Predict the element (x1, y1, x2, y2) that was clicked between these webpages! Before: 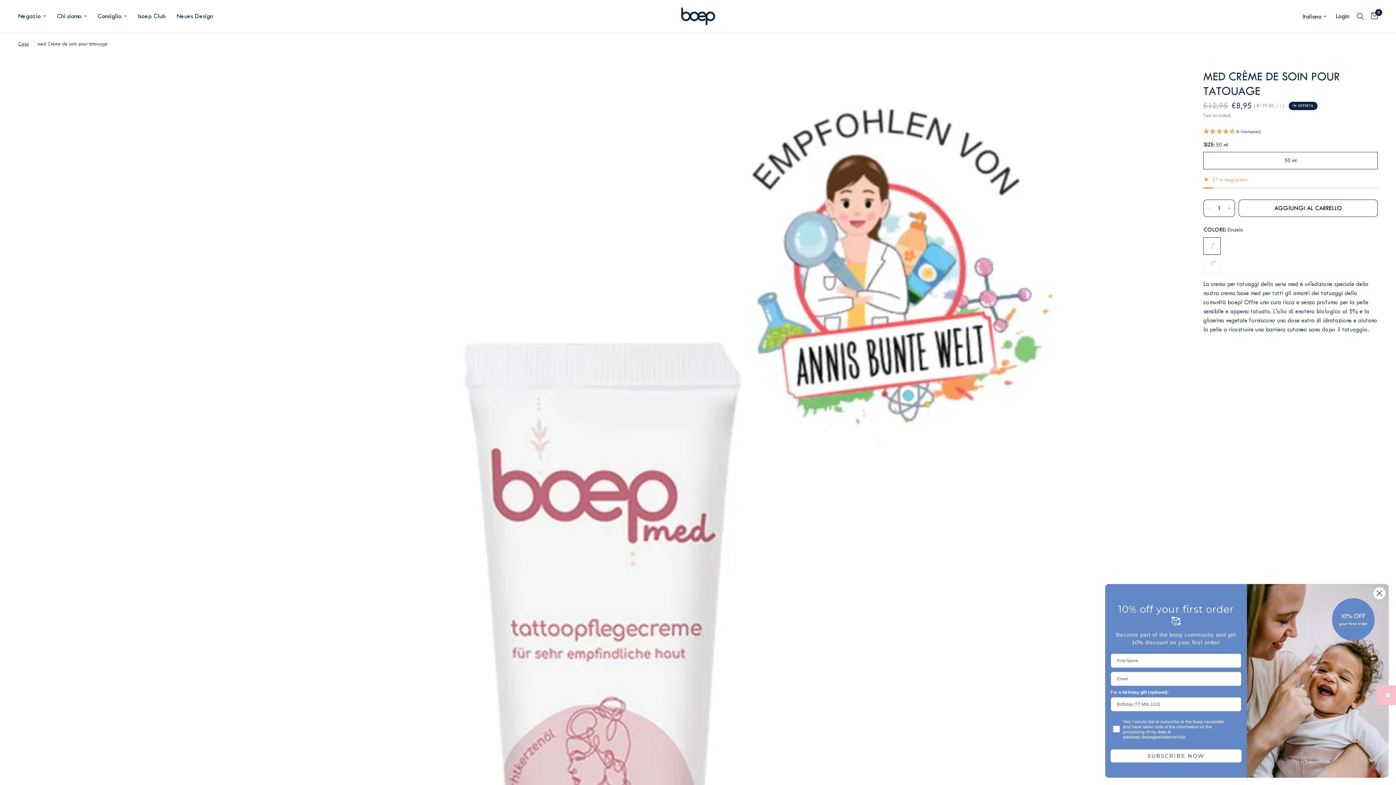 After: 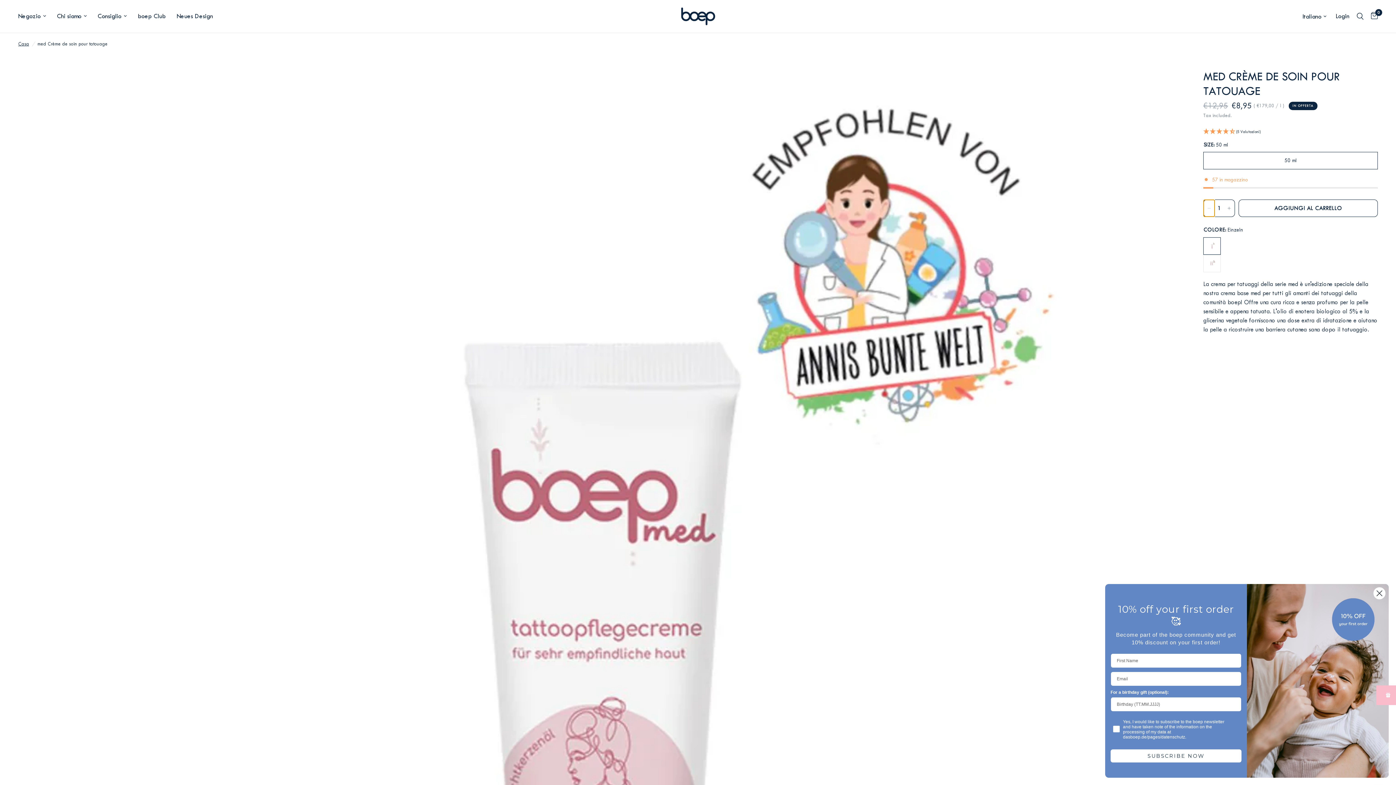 Action: label: Diminuisci quantità per med Crème de soin pour tatouage bbox: (1204, 200, 1214, 216)